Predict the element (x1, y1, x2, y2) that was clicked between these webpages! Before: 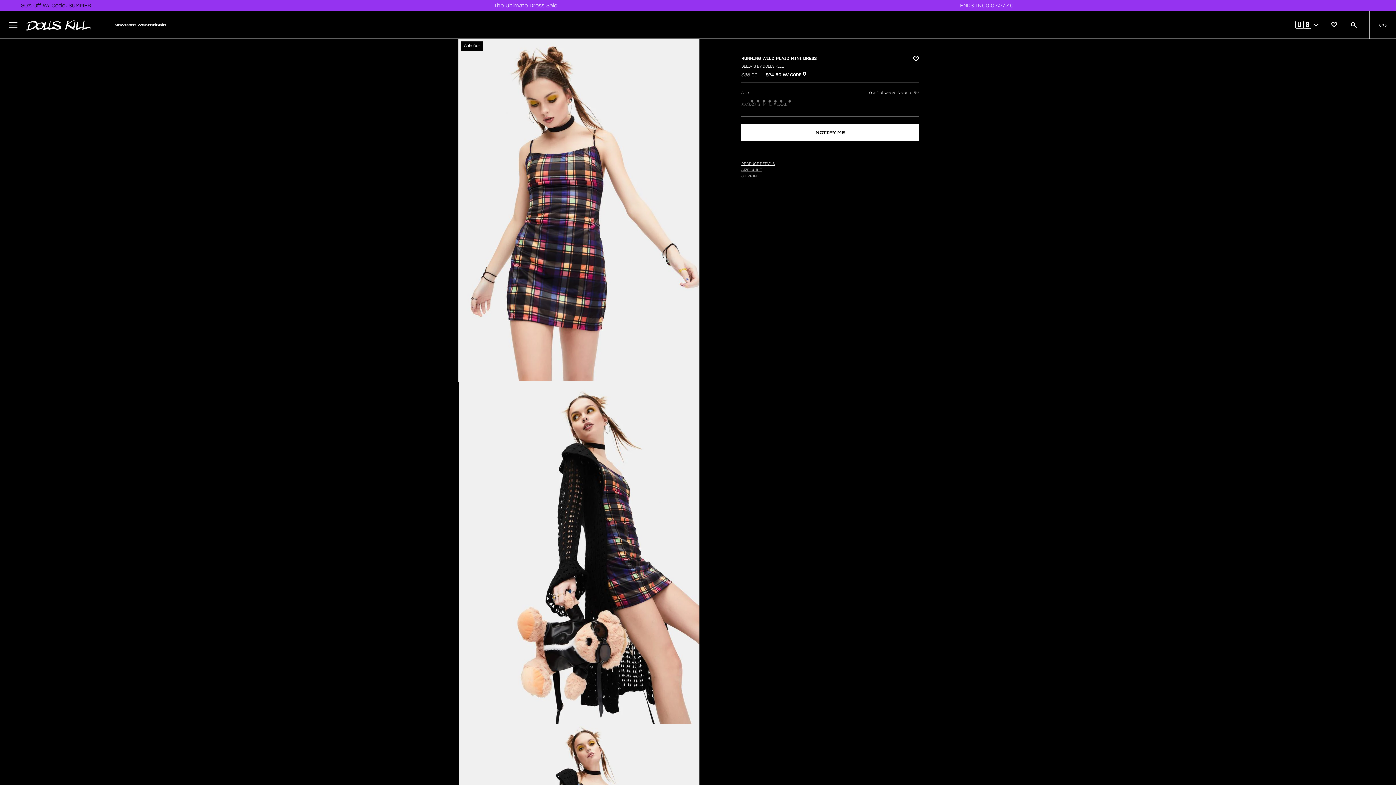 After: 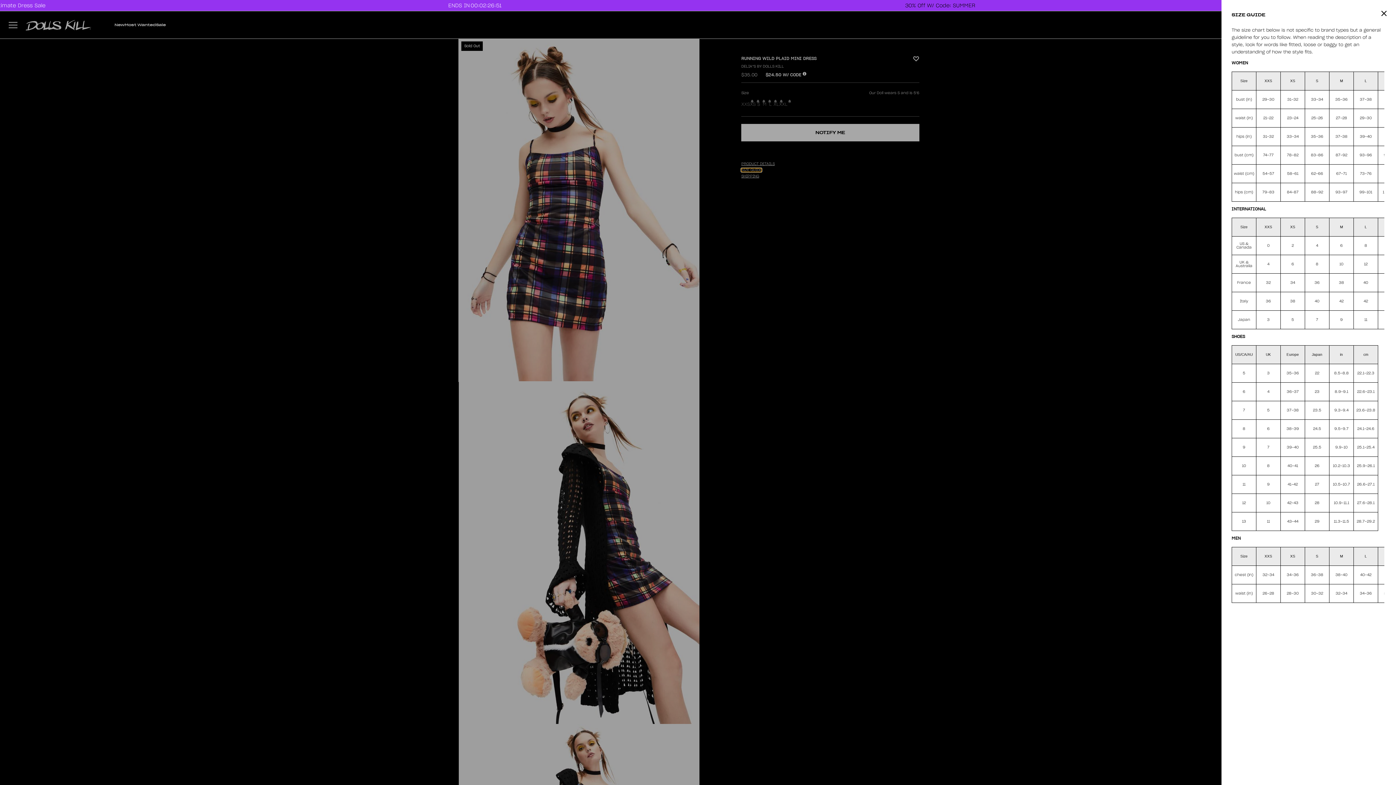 Action: bbox: (741, 168, 761, 172) label: SIZE GUIDE